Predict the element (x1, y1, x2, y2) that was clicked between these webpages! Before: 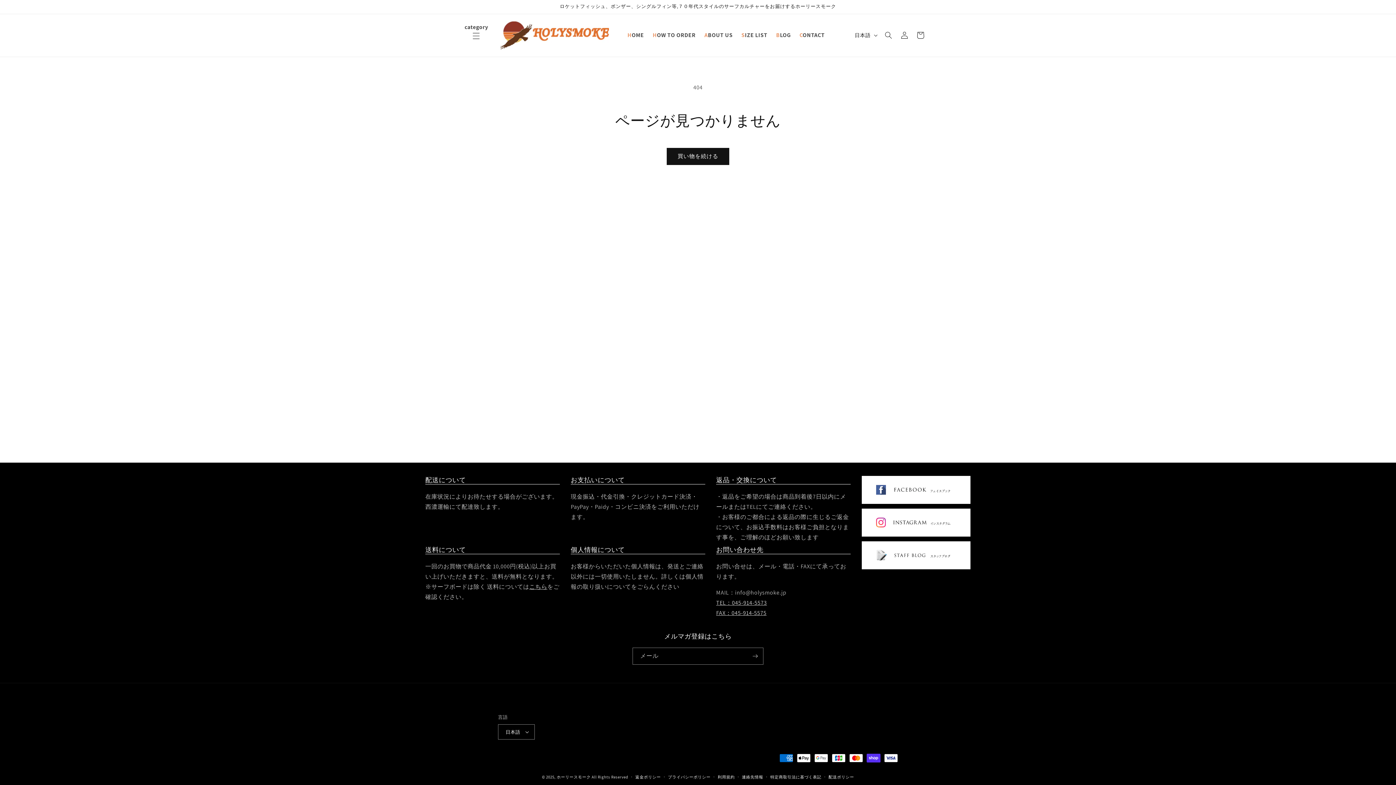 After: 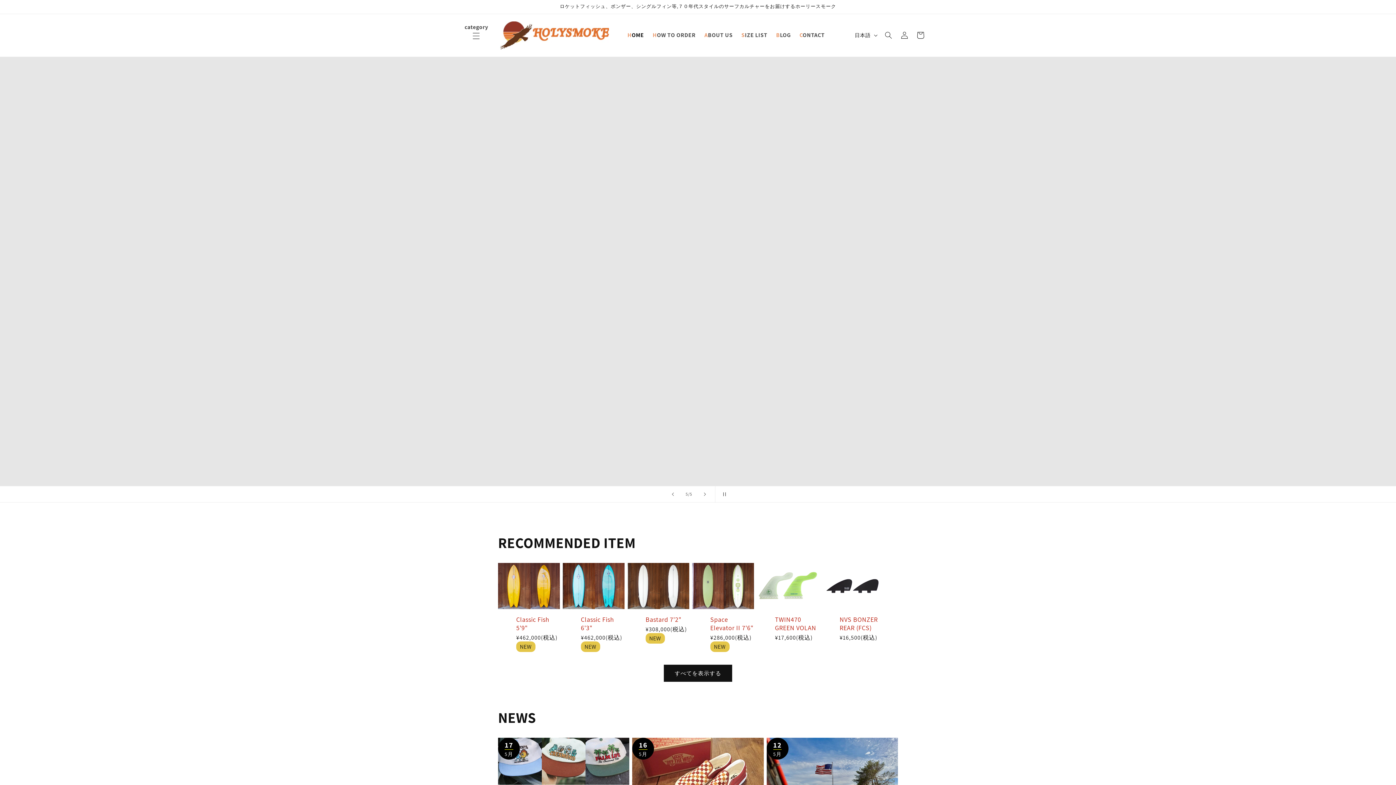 Action: label: ホーリースモーク bbox: (556, 774, 590, 780)